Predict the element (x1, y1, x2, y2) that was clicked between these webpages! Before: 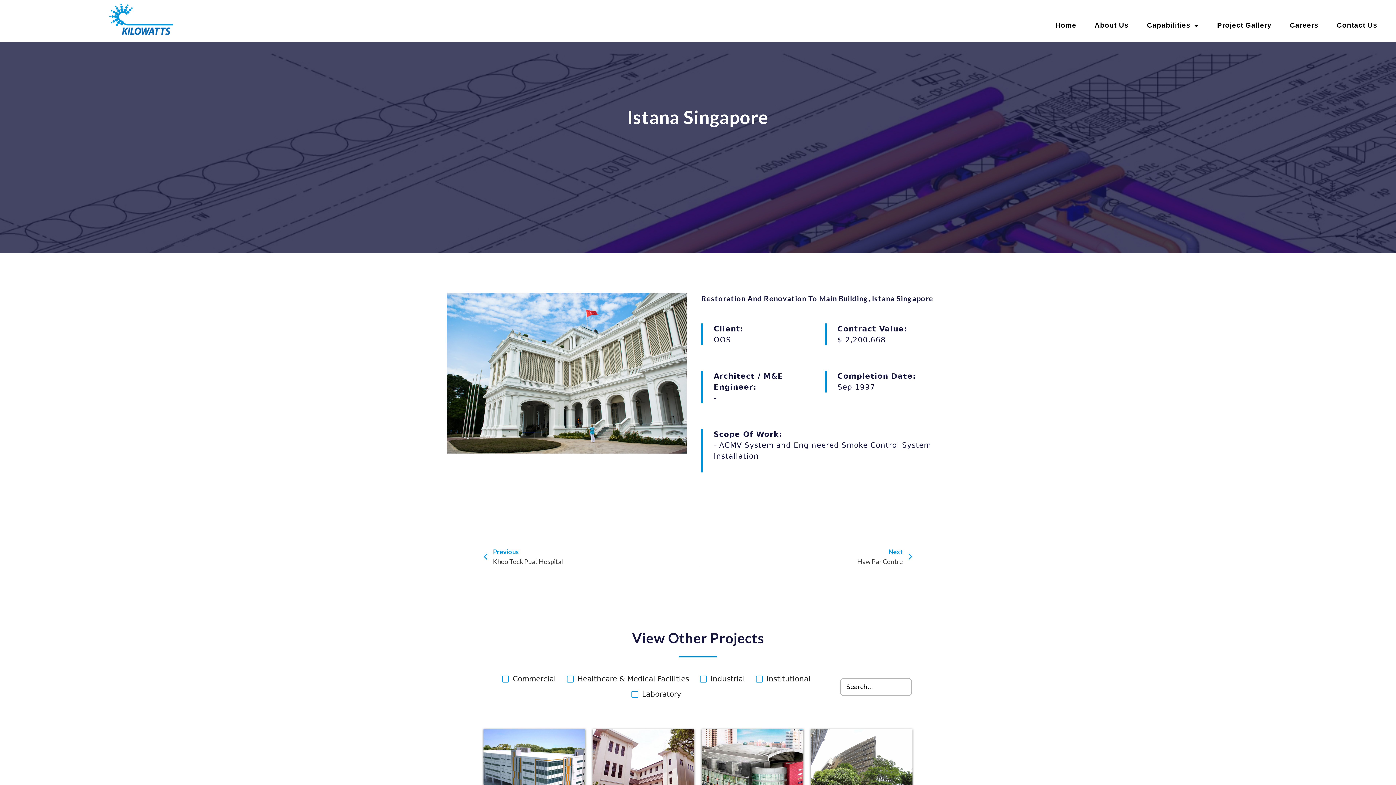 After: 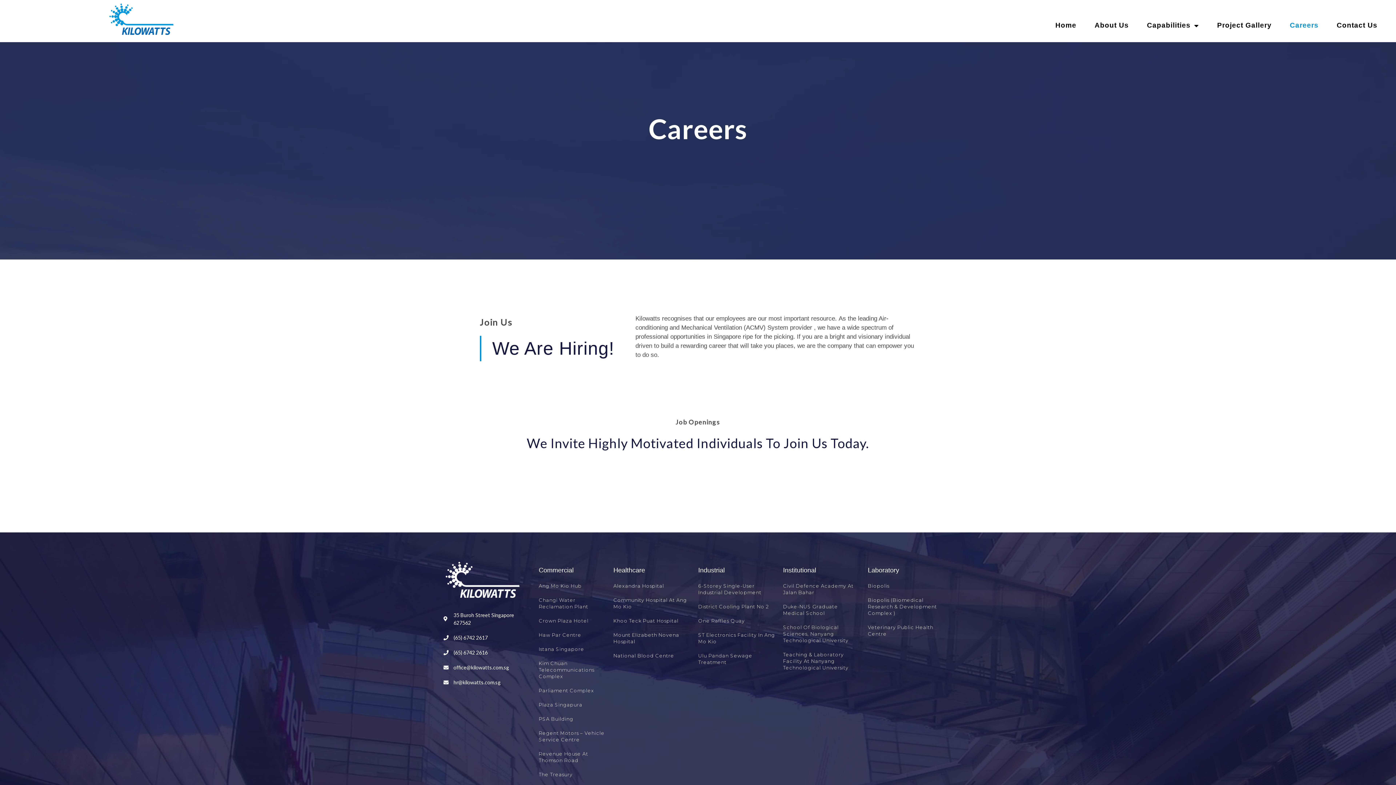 Action: label: Careers bbox: (1290, 16, 1318, 34)